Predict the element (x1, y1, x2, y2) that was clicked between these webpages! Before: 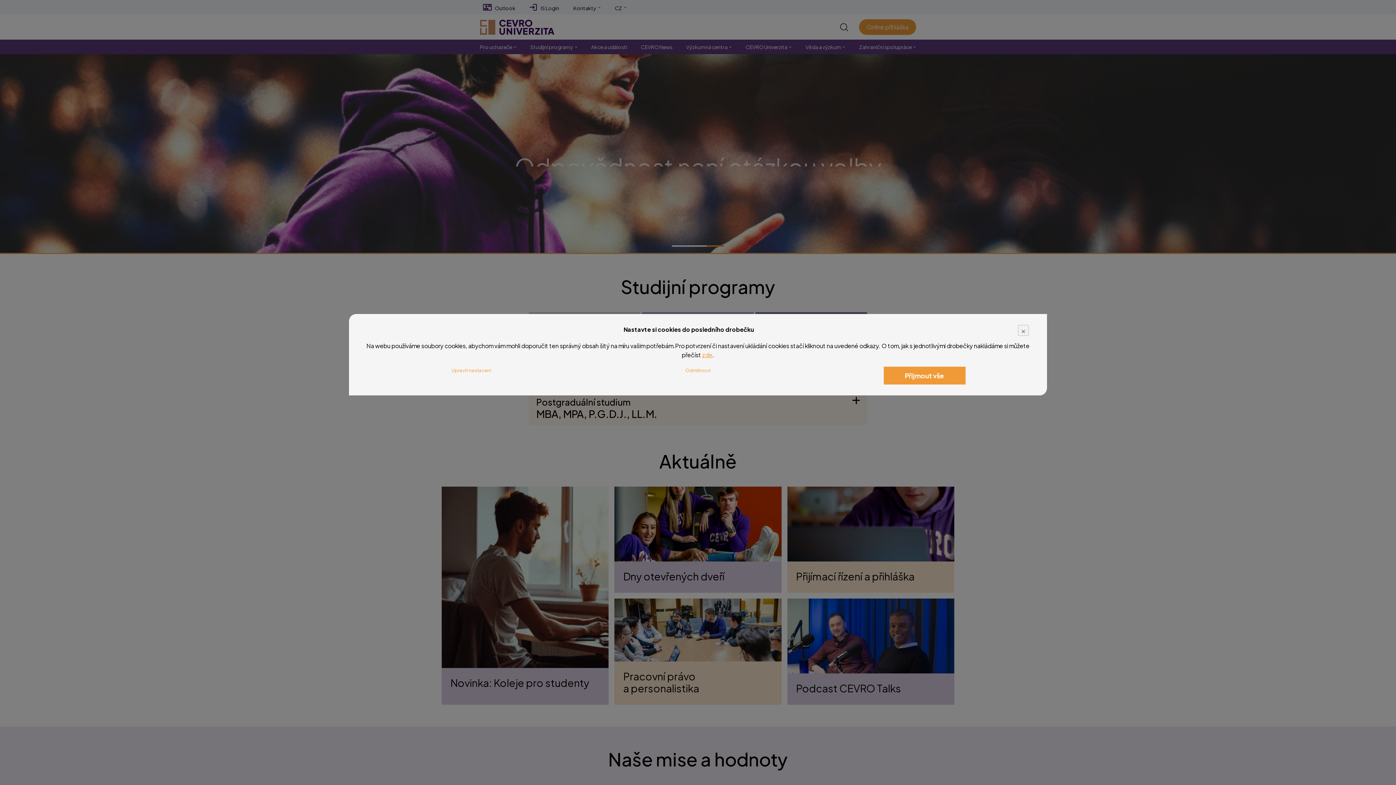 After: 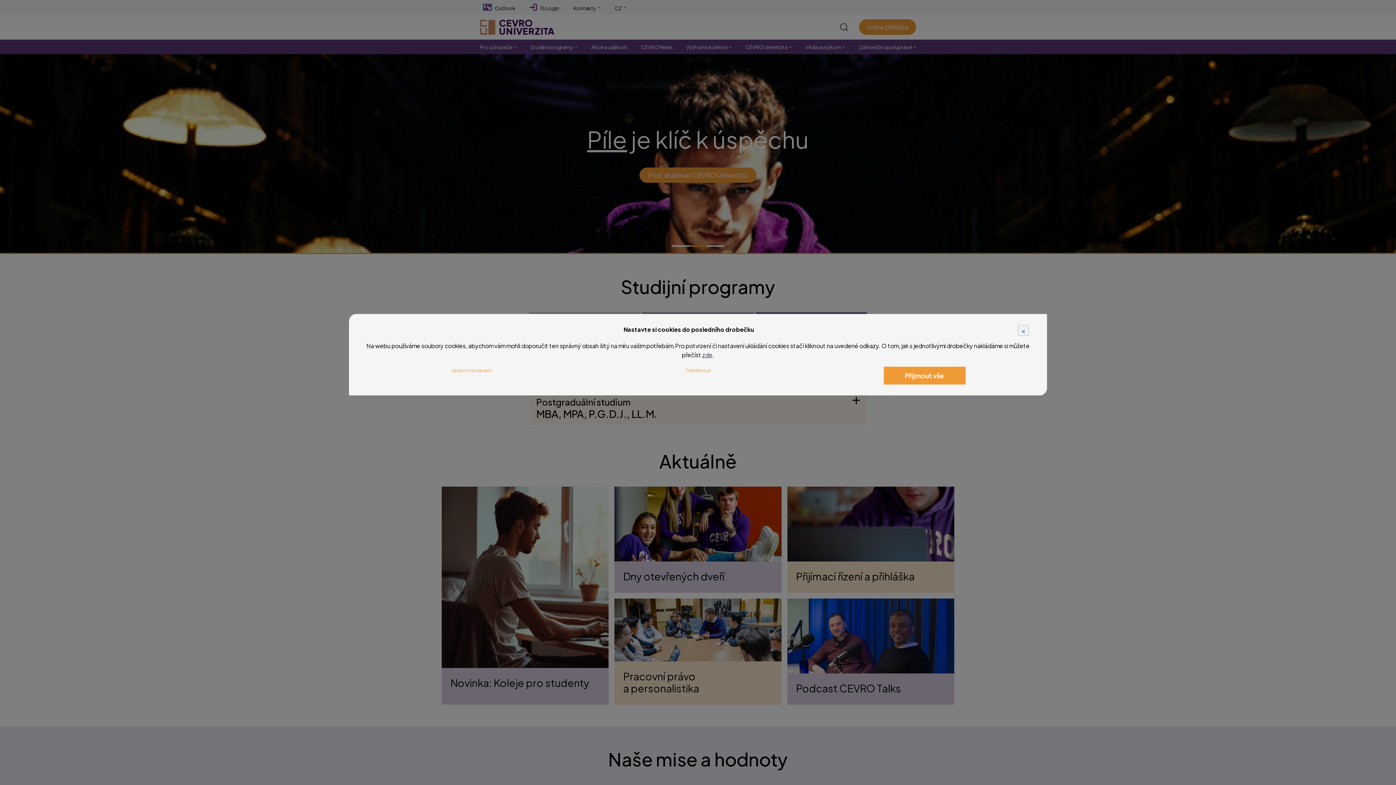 Action: bbox: (702, 351, 712, 358) label: zde